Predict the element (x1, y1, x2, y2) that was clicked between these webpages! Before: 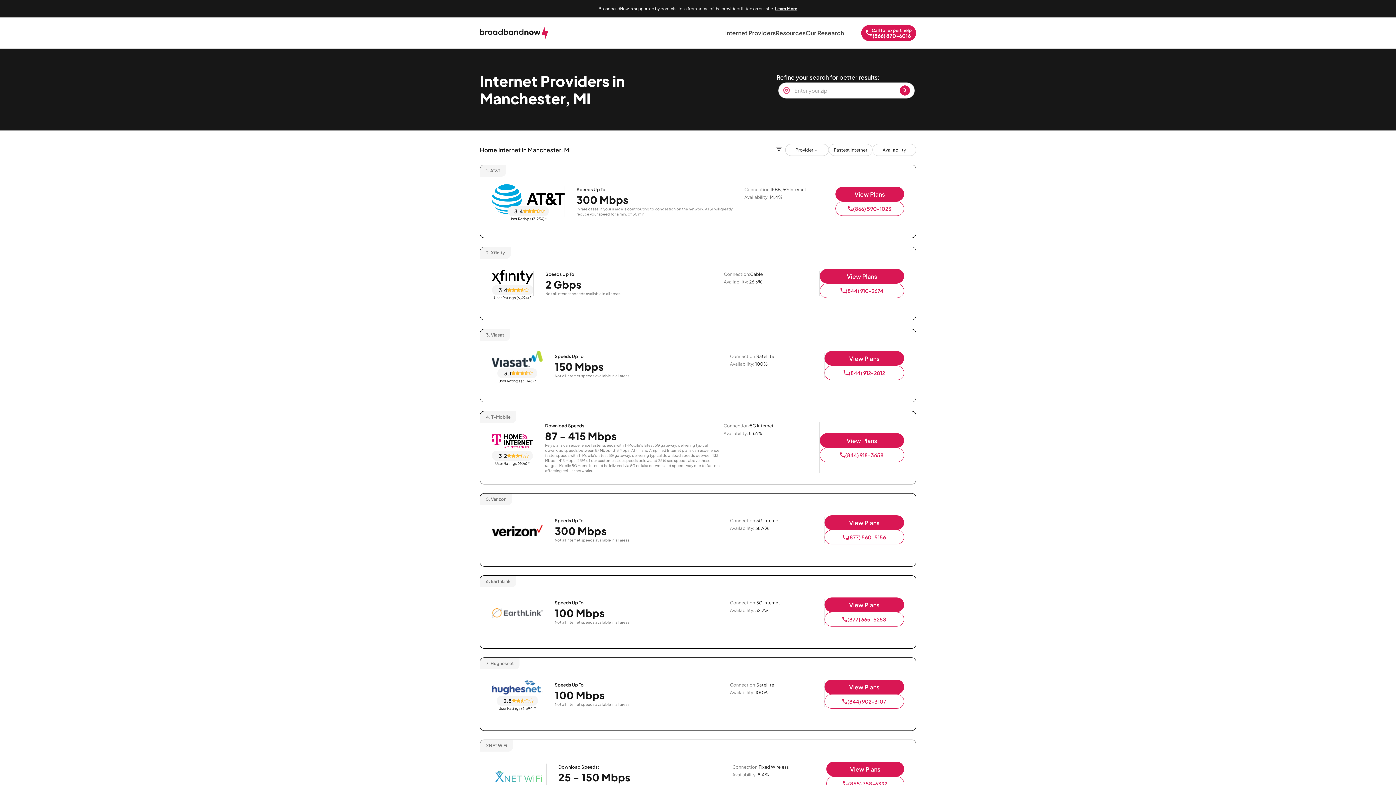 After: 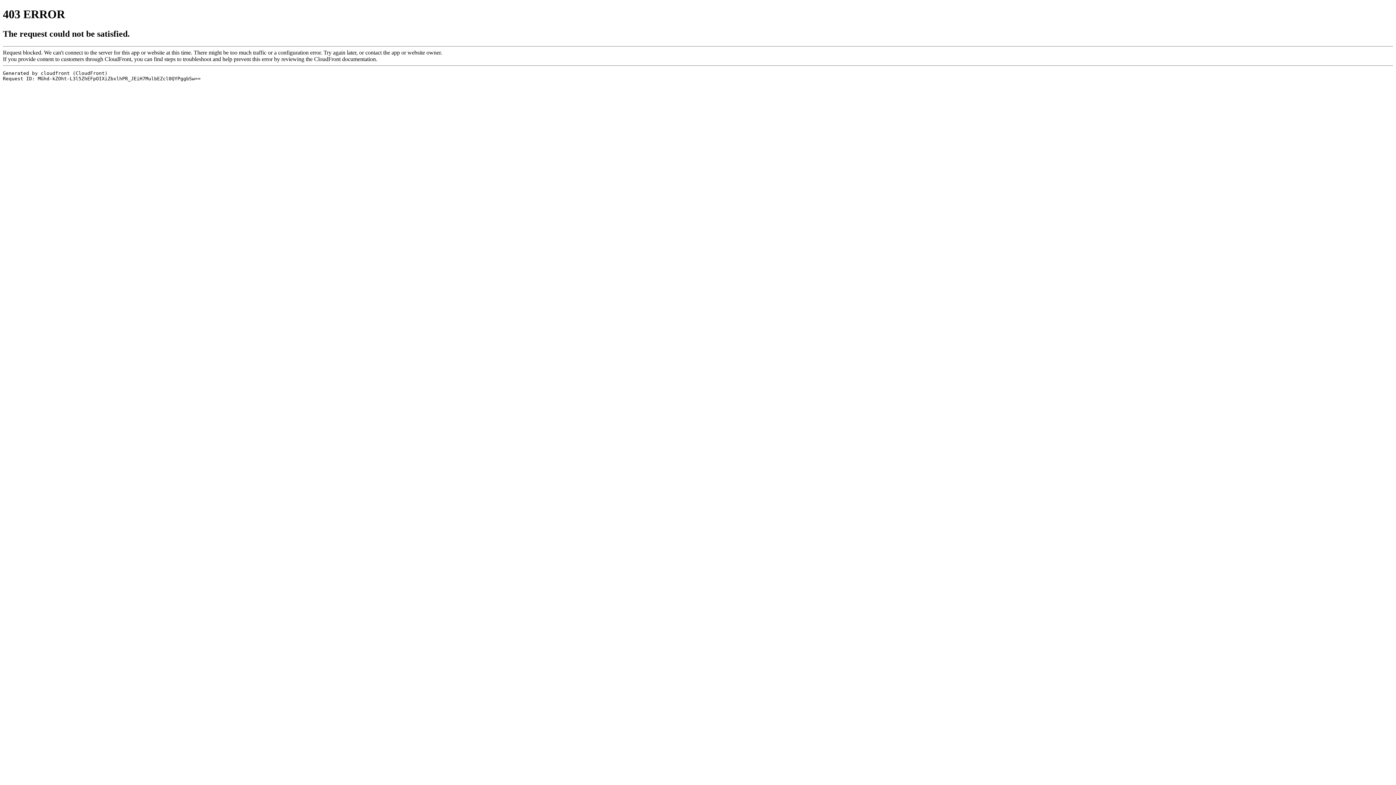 Action: bbox: (492, 269, 533, 285) label: Xfinity logo